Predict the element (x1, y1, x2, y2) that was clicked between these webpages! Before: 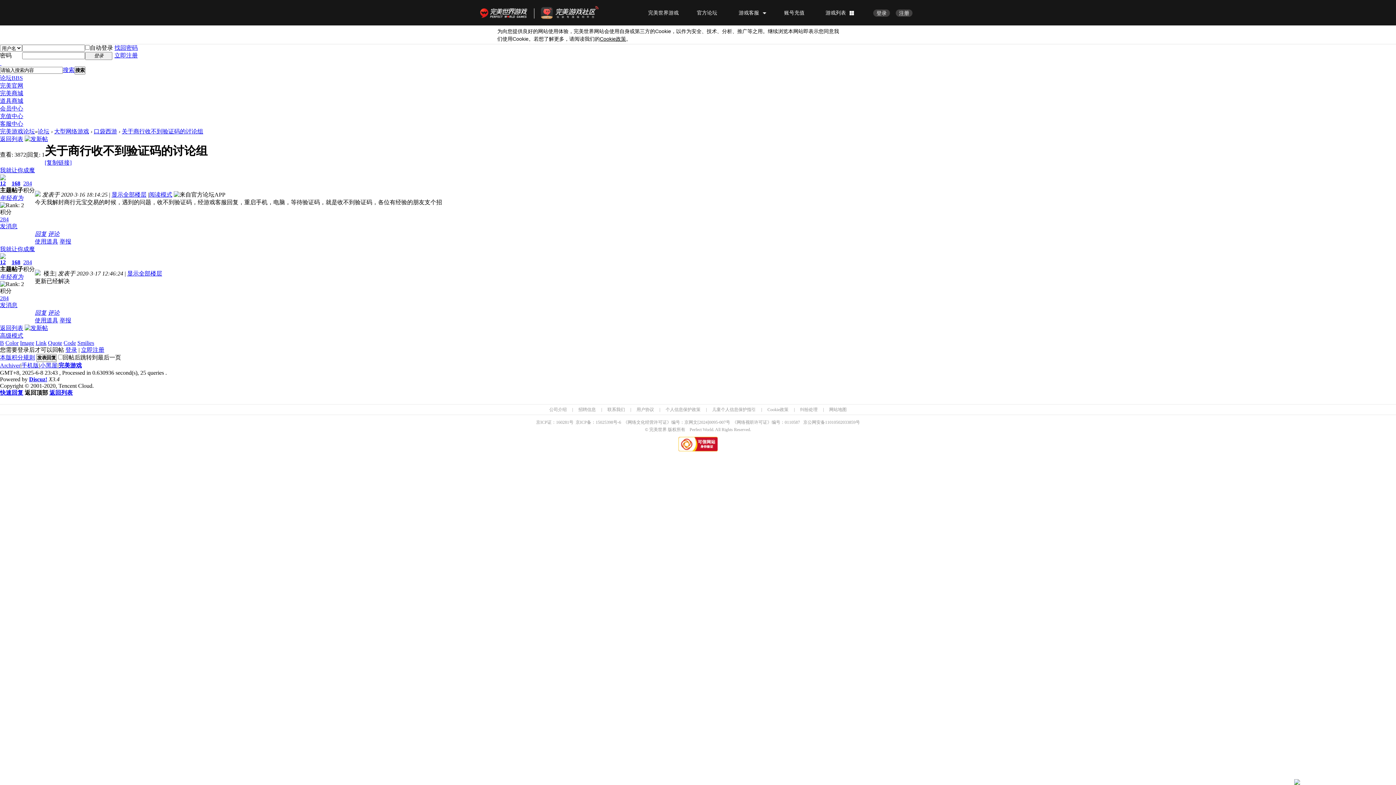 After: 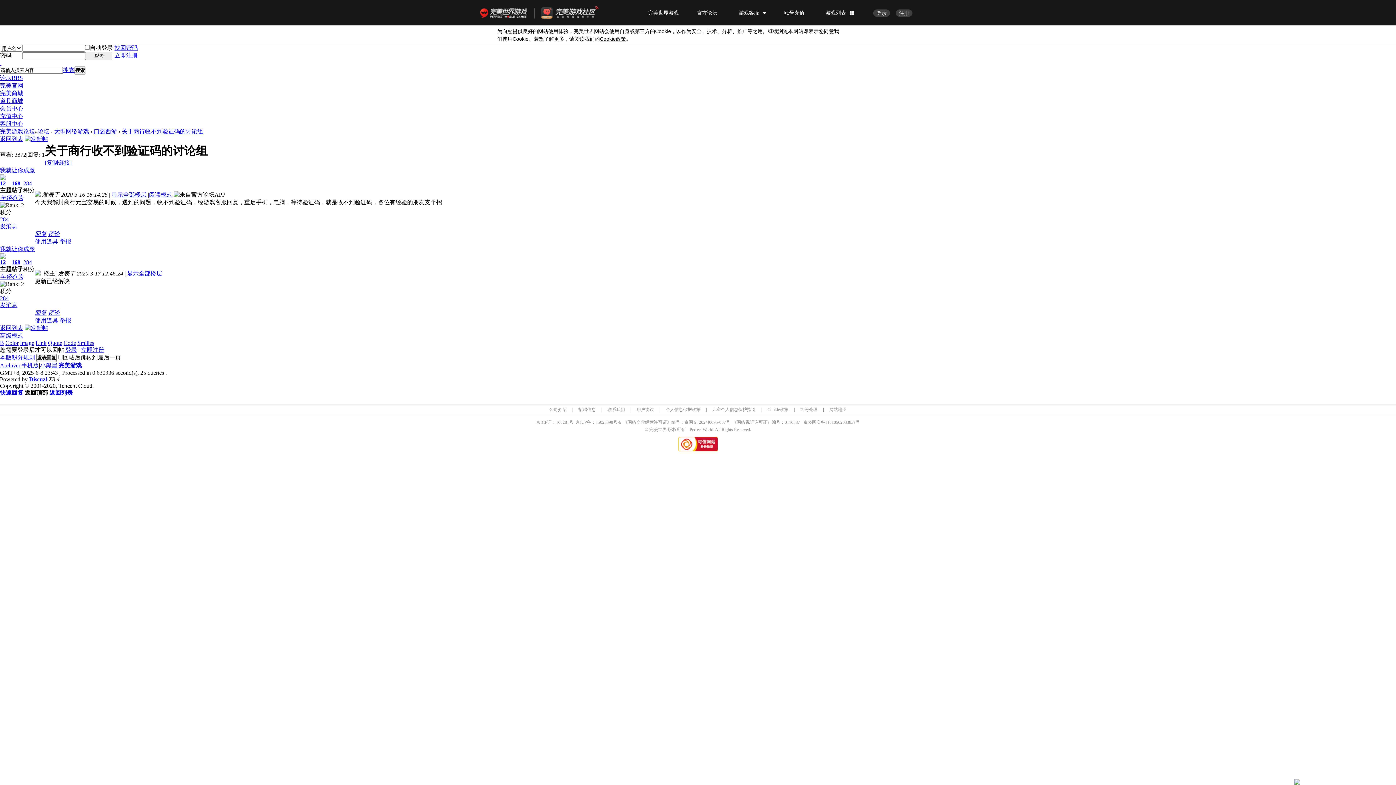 Action: bbox: (0, 246, 34, 252) label: 我就让你成魔